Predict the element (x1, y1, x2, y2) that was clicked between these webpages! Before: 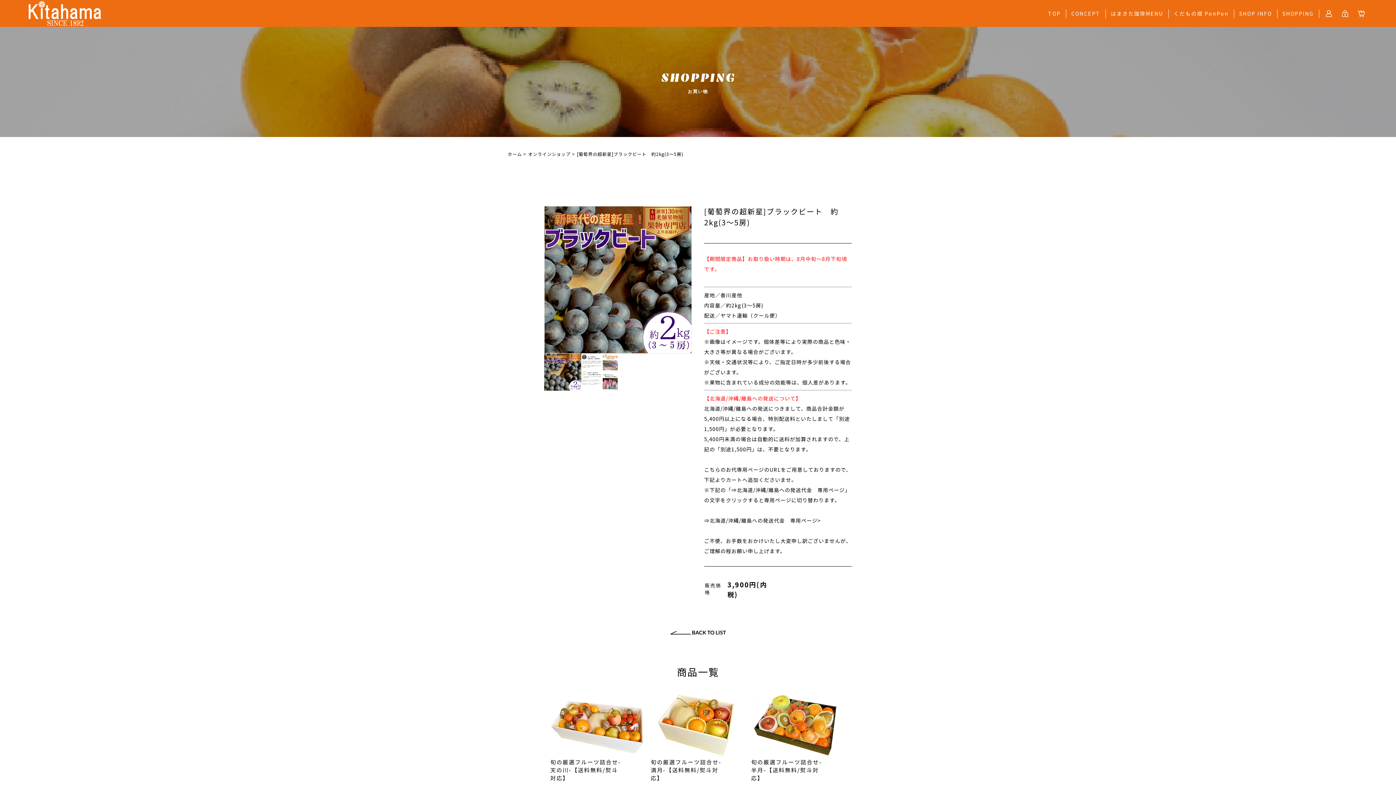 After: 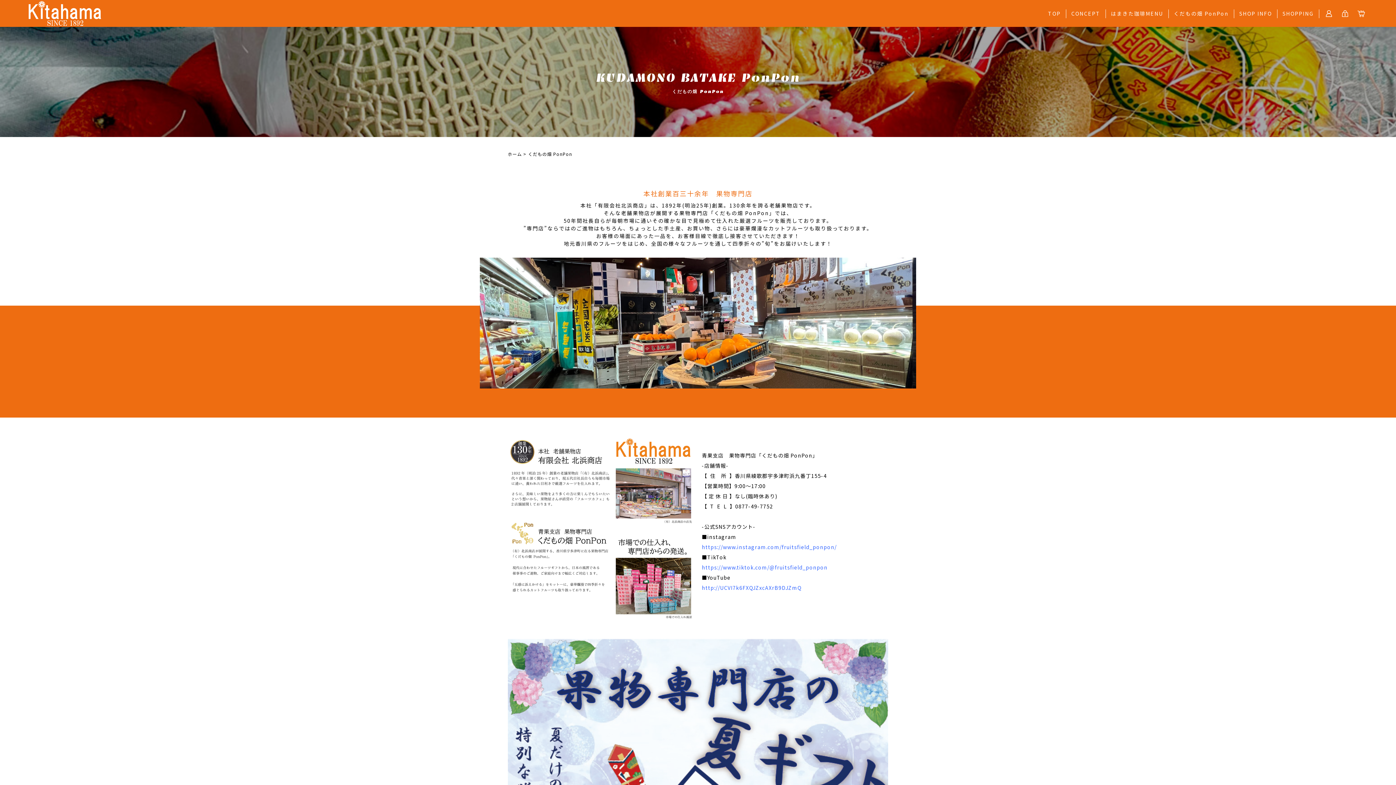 Action: label: くだもの畑 PonPon bbox: (1168, 9, 1234, 18)